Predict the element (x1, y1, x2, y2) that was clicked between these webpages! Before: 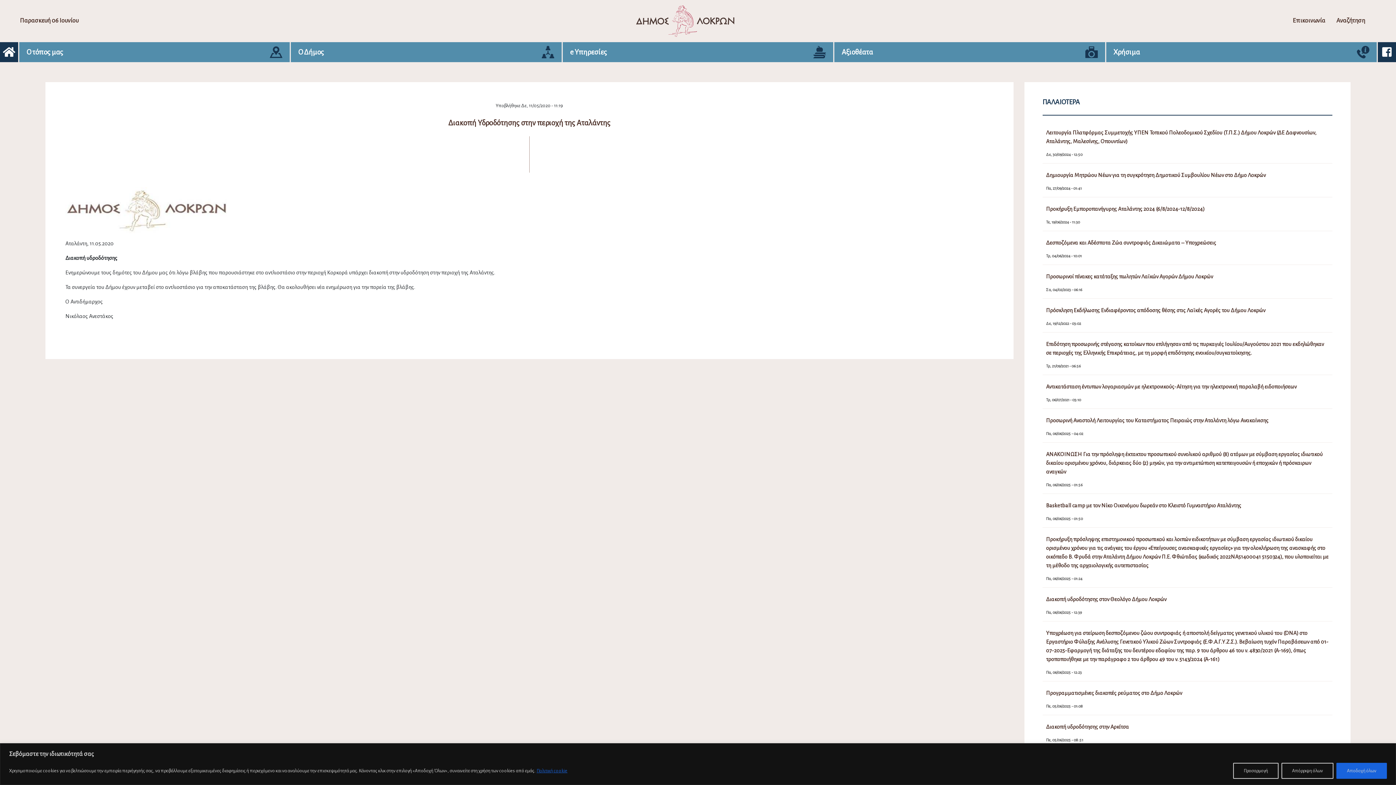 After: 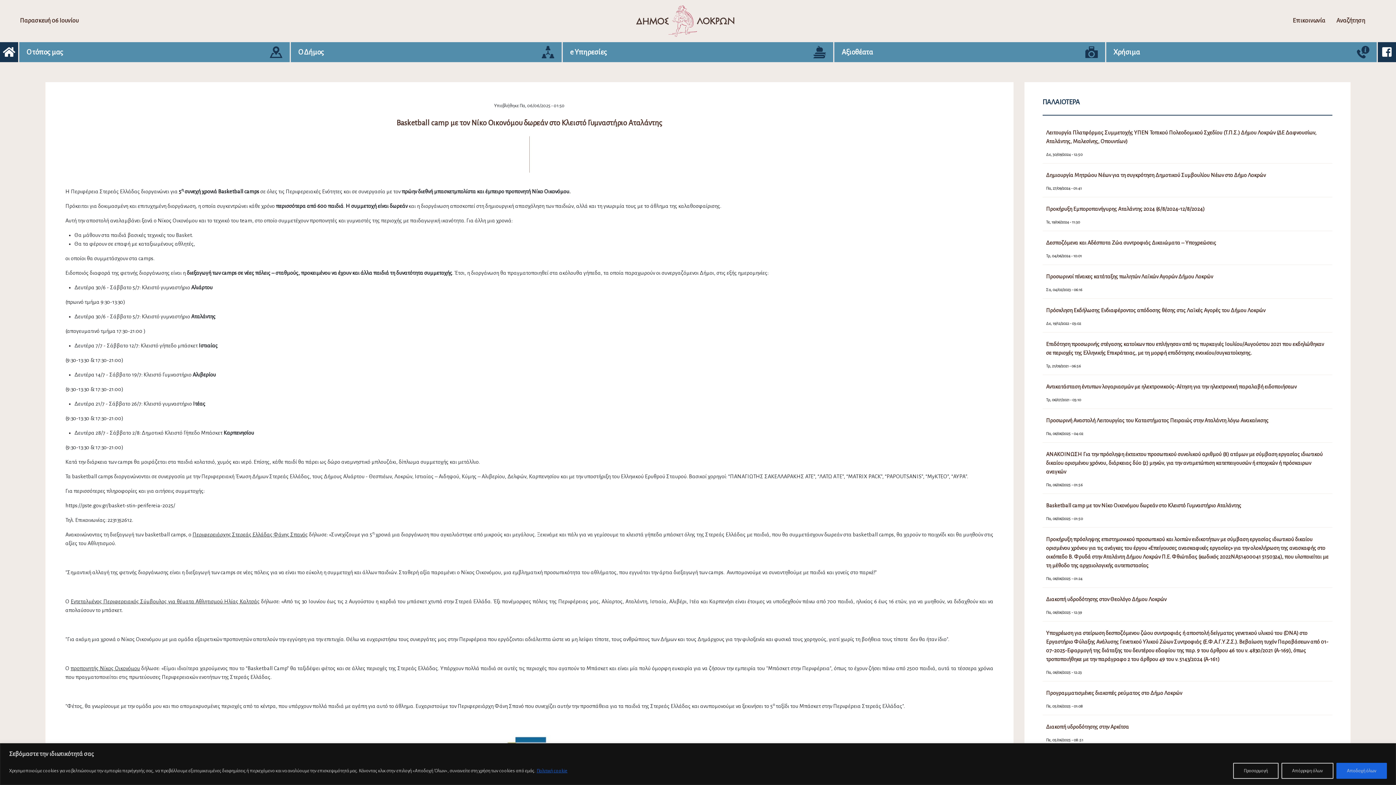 Action: bbox: (1042, 499, 1332, 527) label: Basketball camp με τον Νίκο Οικονόμου δωρεάν στο Κλειστό Γυμναστήριο Αταλάντης
Πα, 06/06/2025 - 01:50